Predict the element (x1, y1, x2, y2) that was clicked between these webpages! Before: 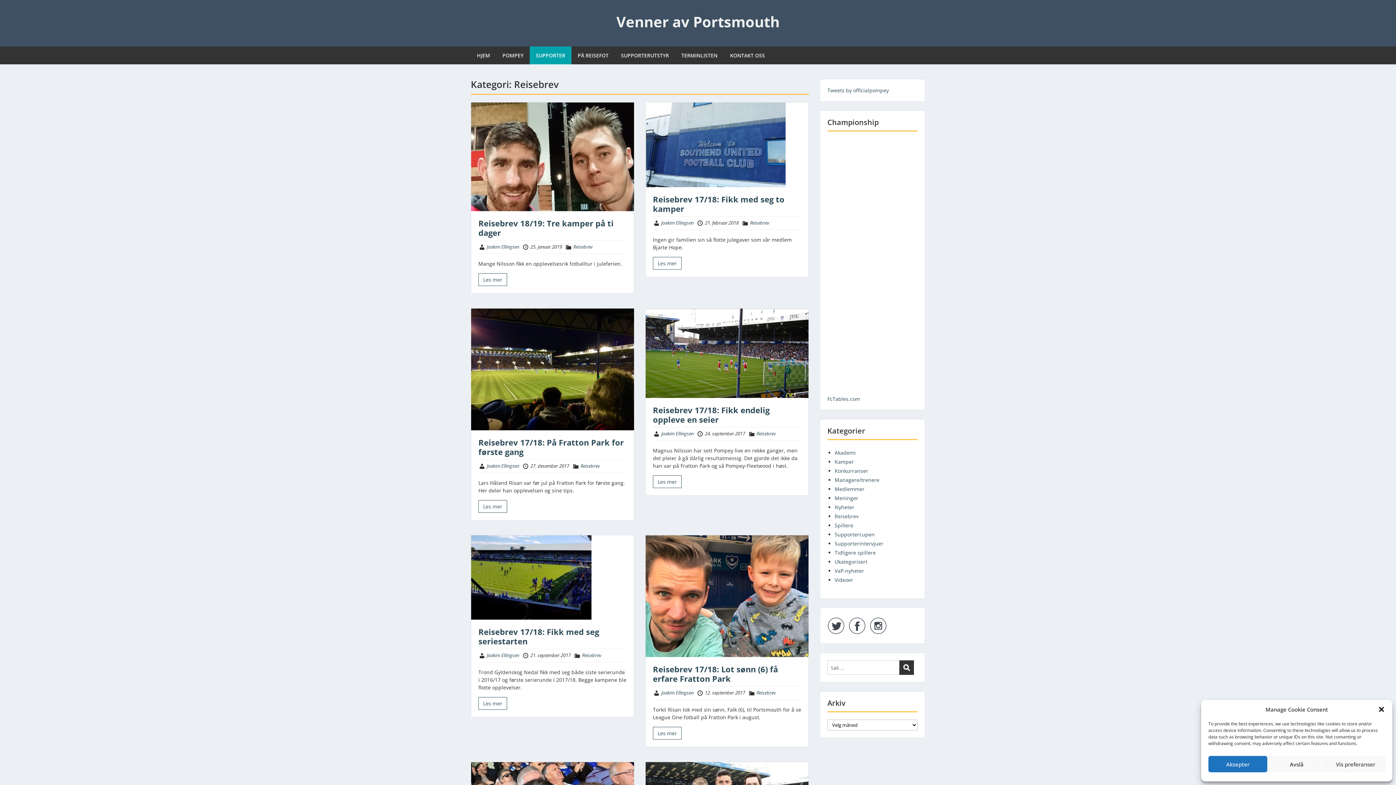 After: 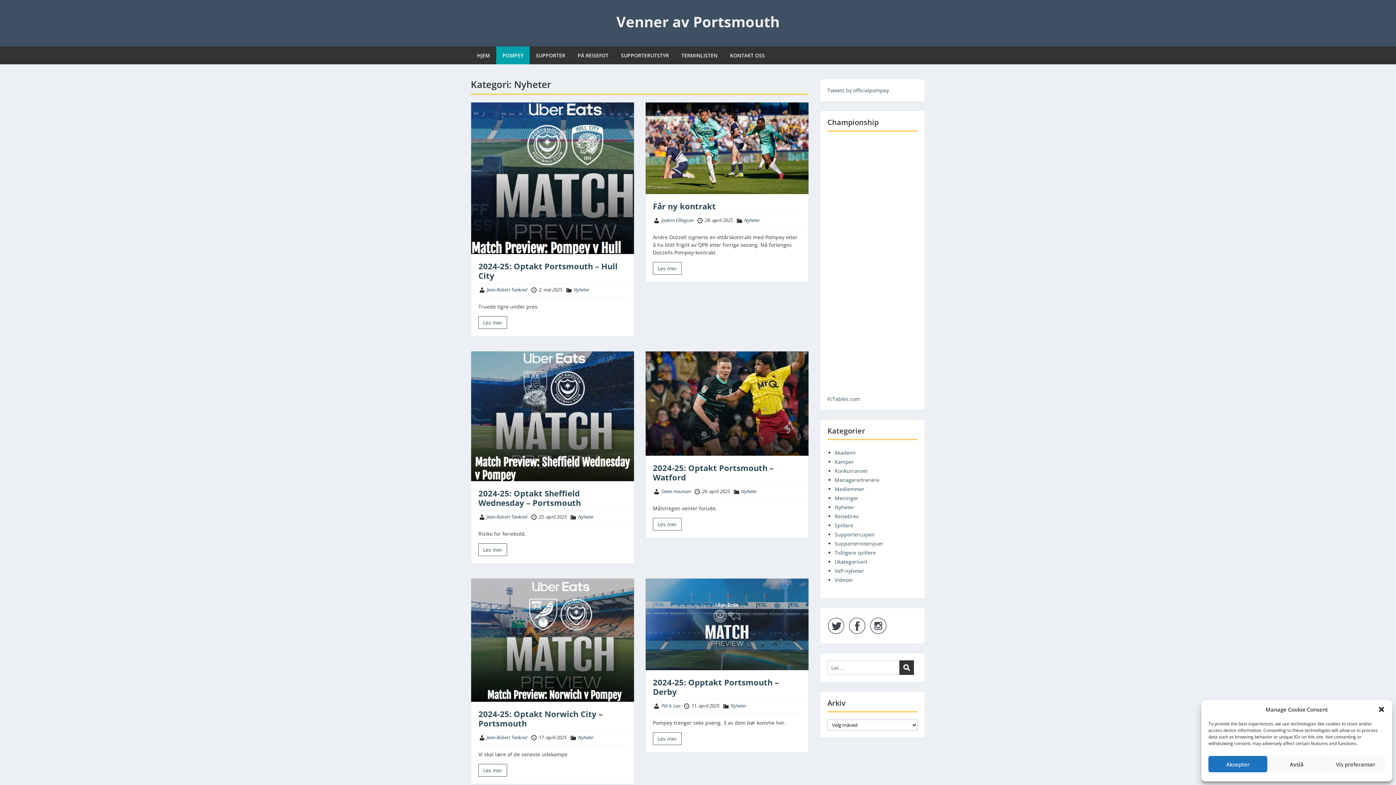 Action: bbox: (834, 504, 854, 510) label: Nyheter